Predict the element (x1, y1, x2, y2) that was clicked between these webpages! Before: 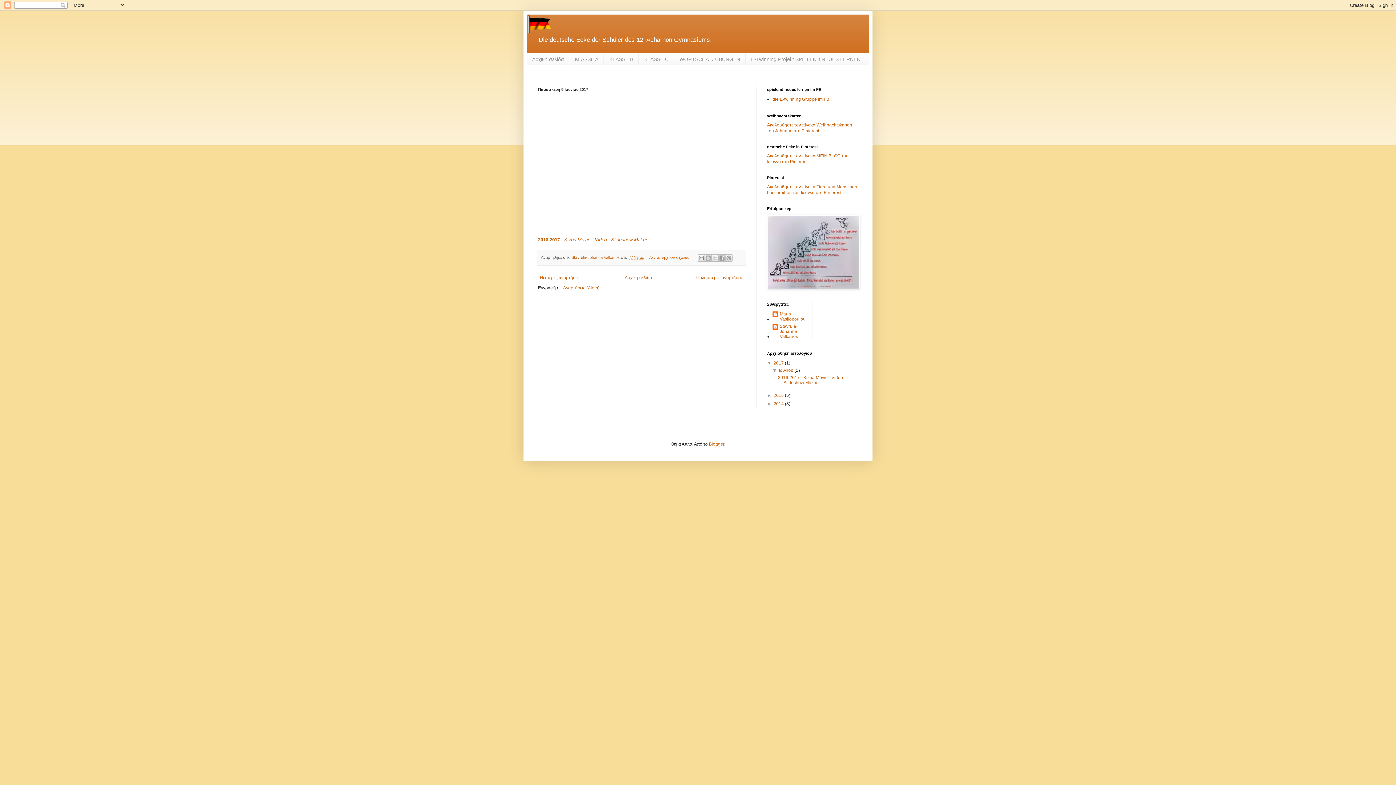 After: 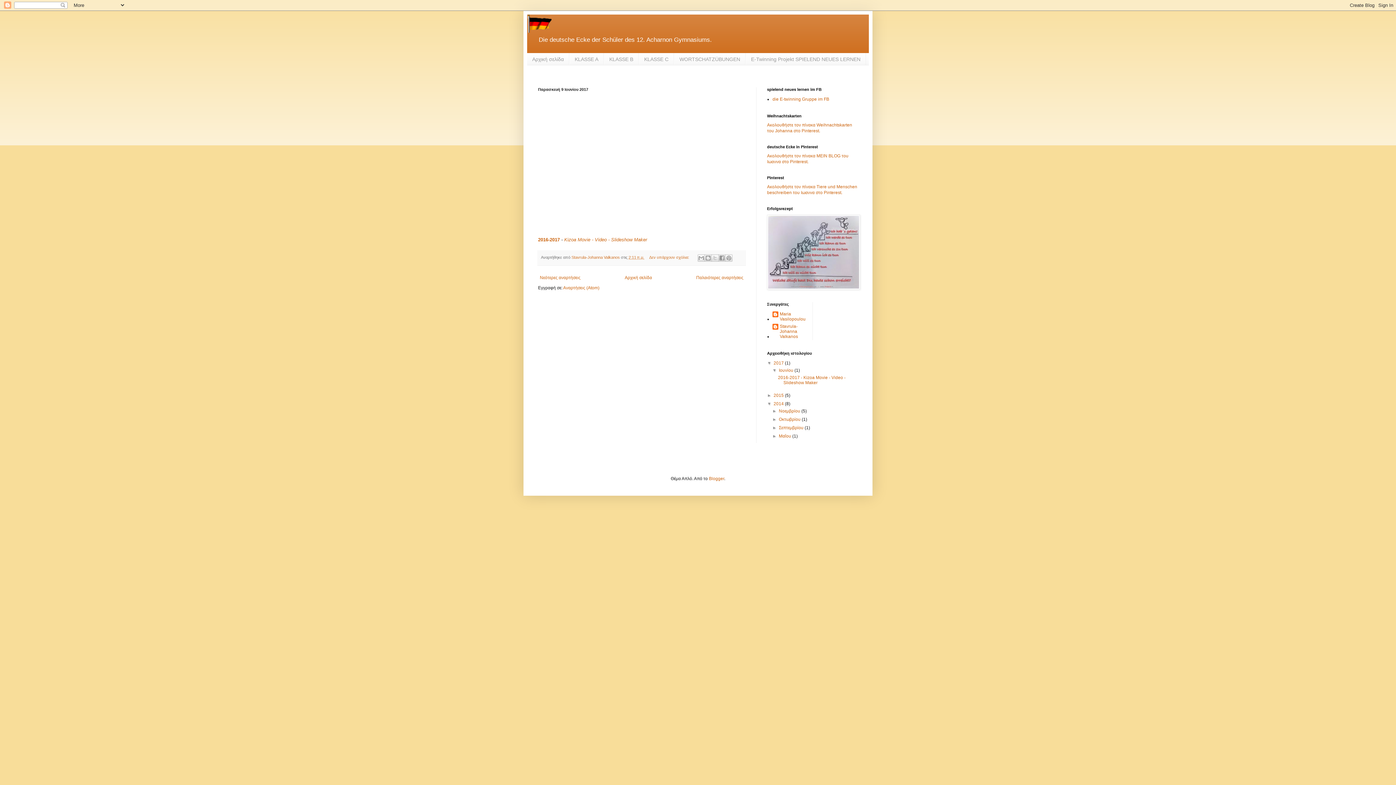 Action: label: ►   bbox: (767, 401, 773, 406)